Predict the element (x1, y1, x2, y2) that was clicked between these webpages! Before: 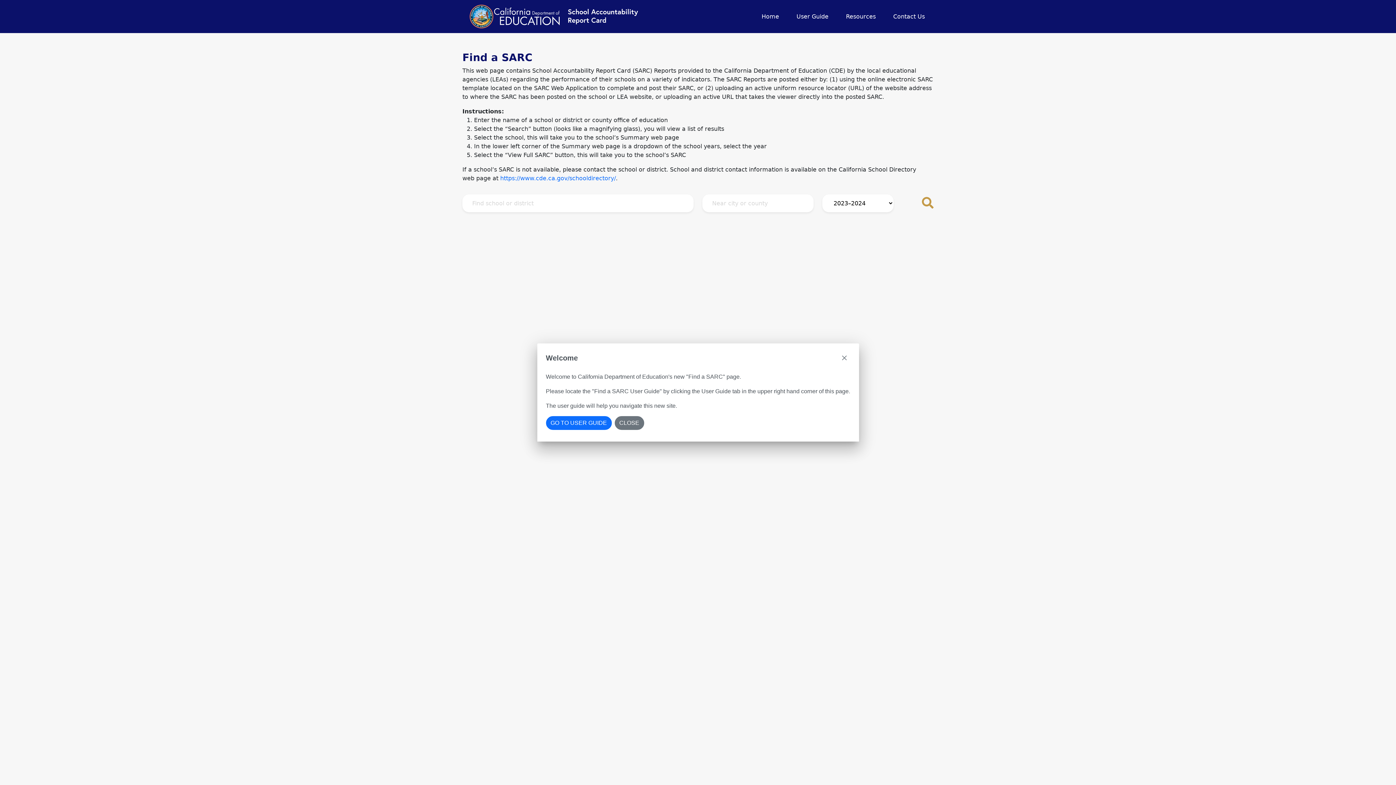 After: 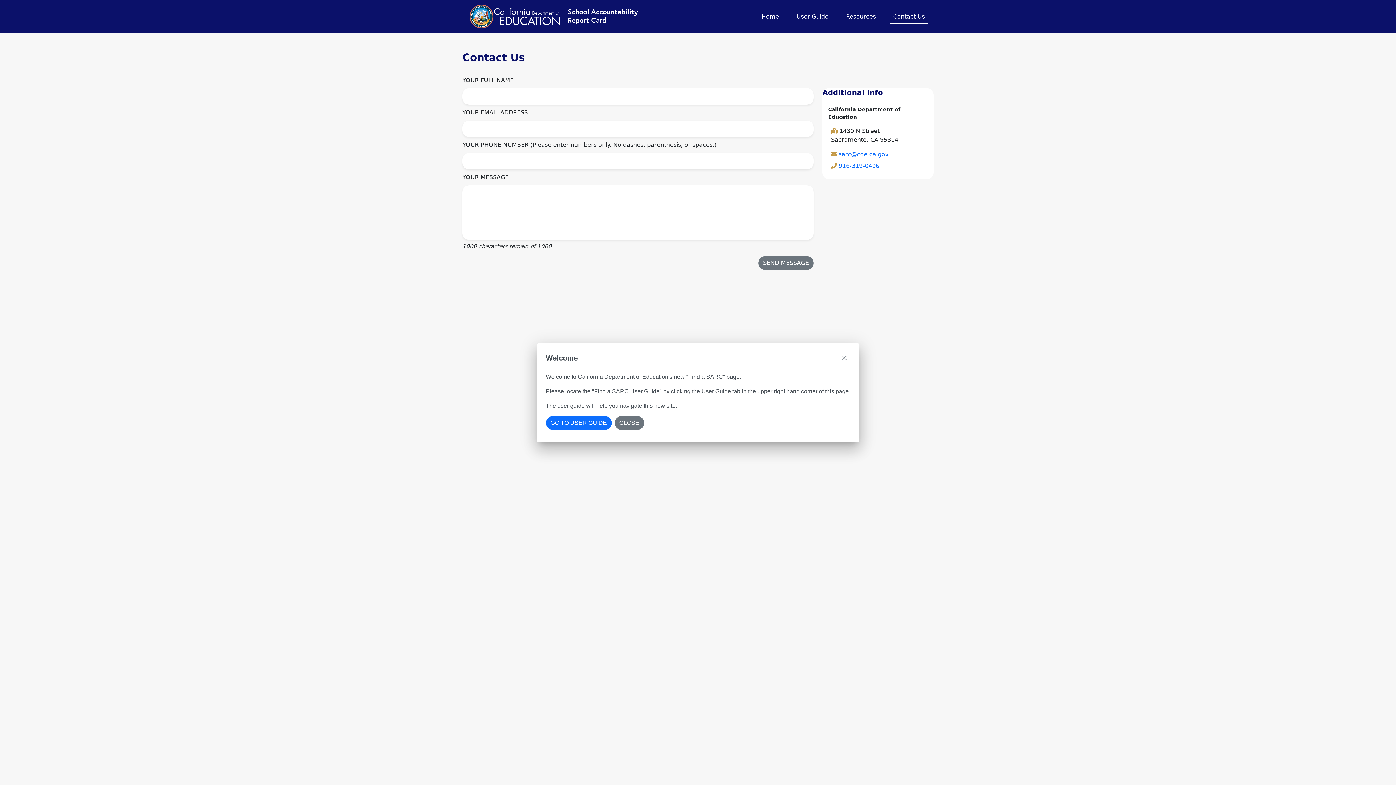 Action: label: Contact Us bbox: (890, 9, 928, 23)